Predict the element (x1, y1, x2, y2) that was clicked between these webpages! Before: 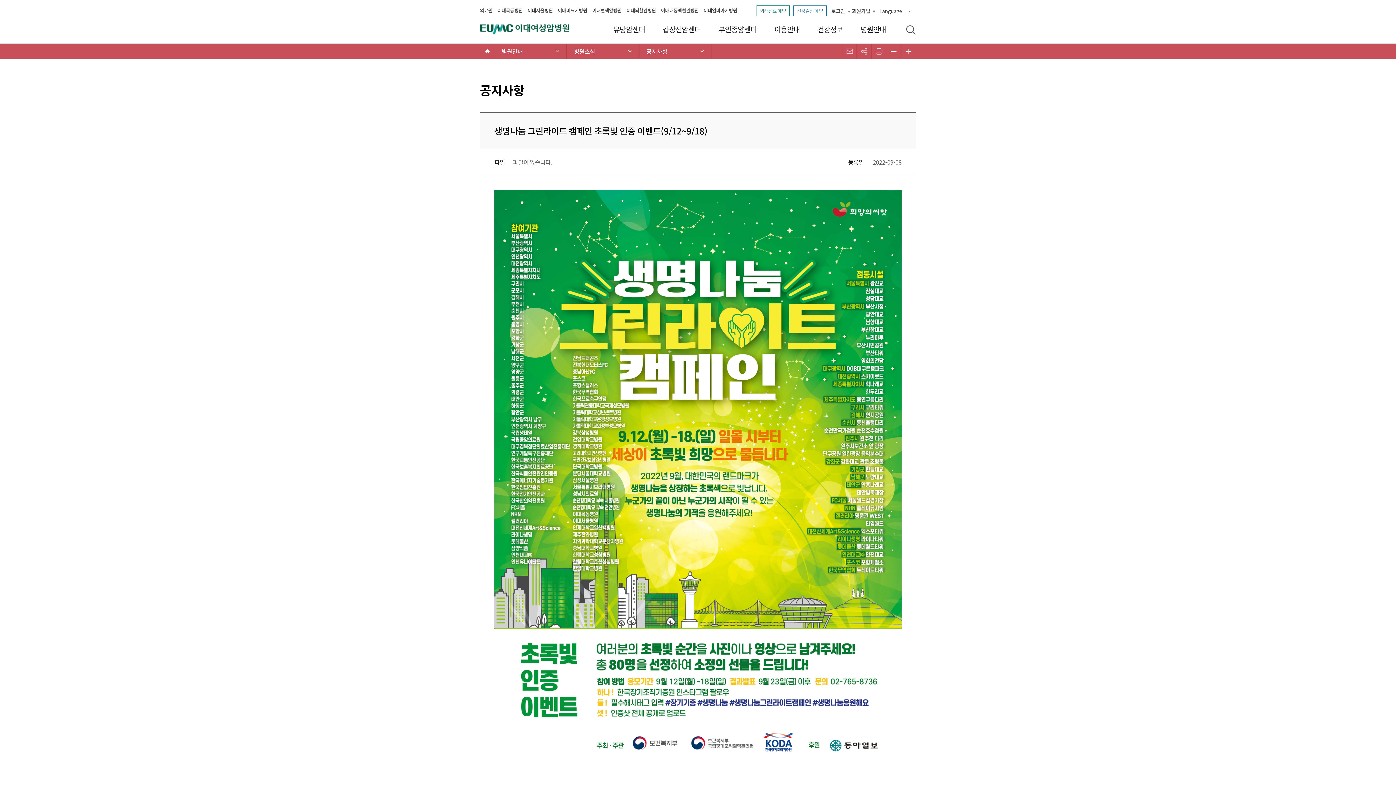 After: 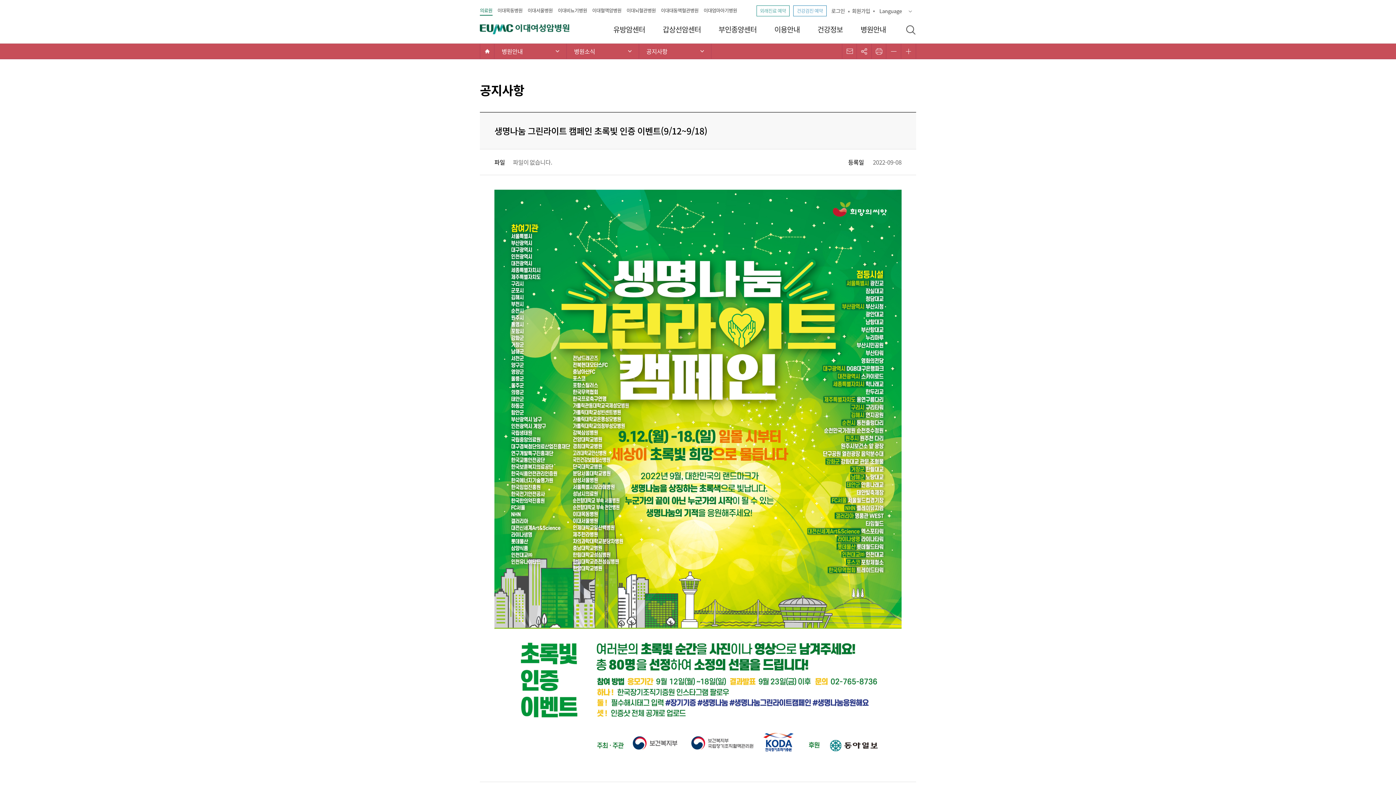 Action: label: 의료원 bbox: (480, 6, 492, 15)